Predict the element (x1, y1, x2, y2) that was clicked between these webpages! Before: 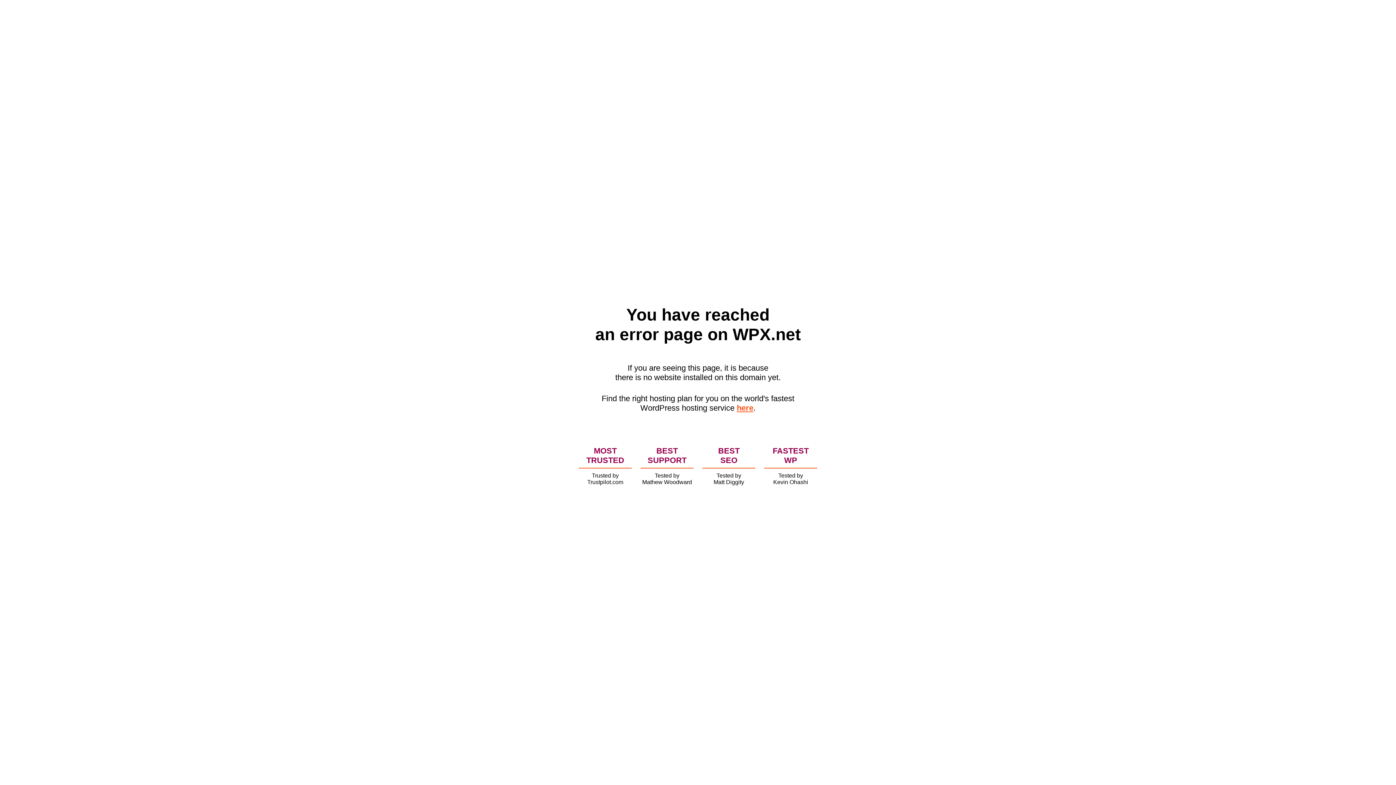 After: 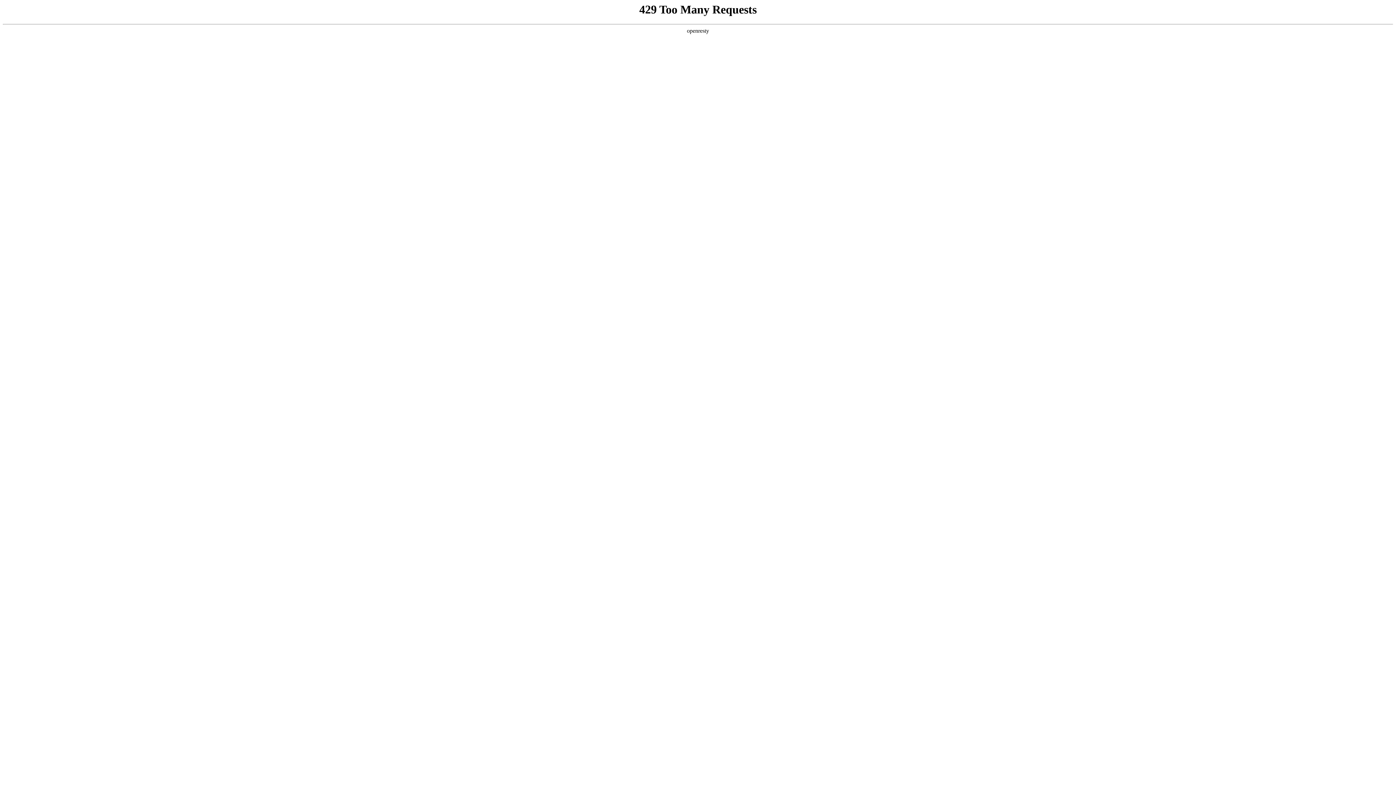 Action: label: here bbox: (736, 403, 753, 412)